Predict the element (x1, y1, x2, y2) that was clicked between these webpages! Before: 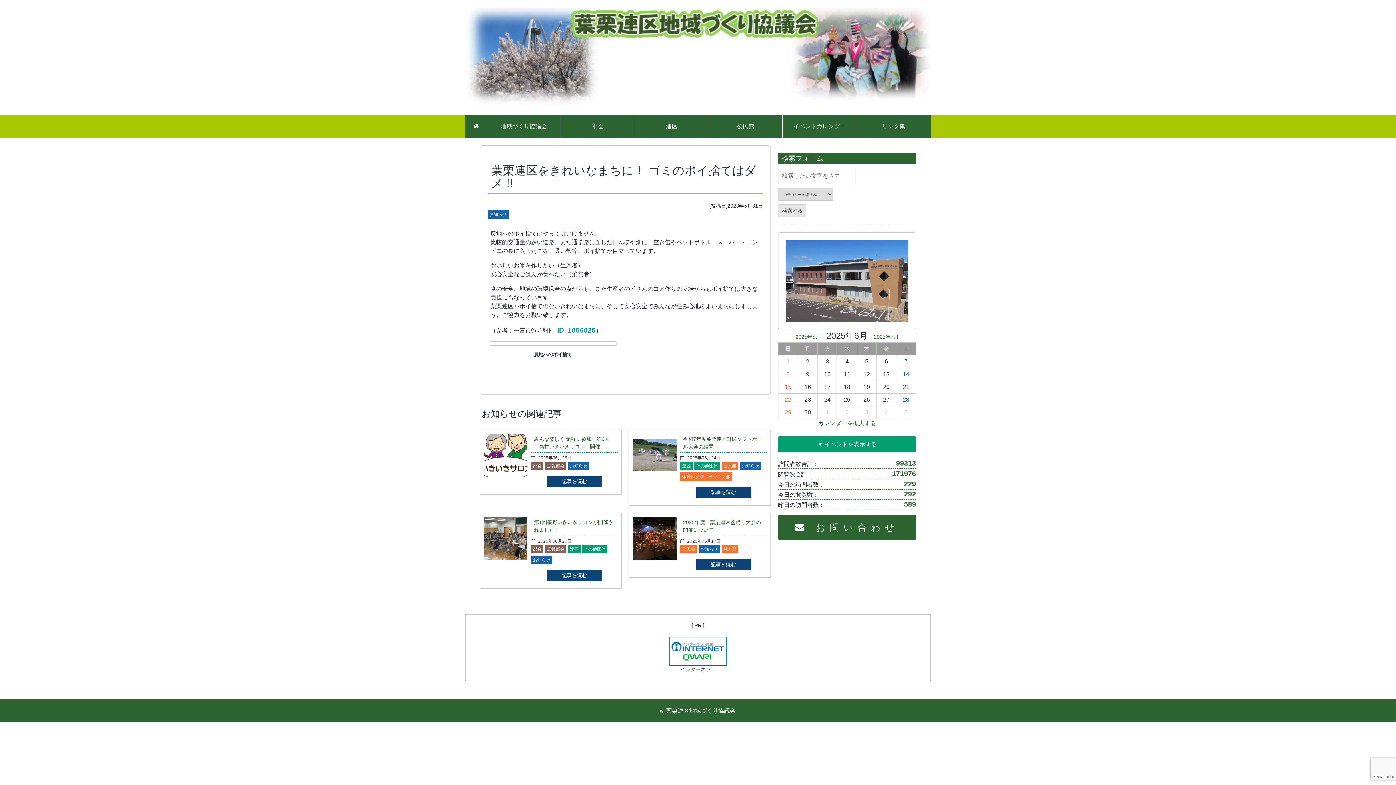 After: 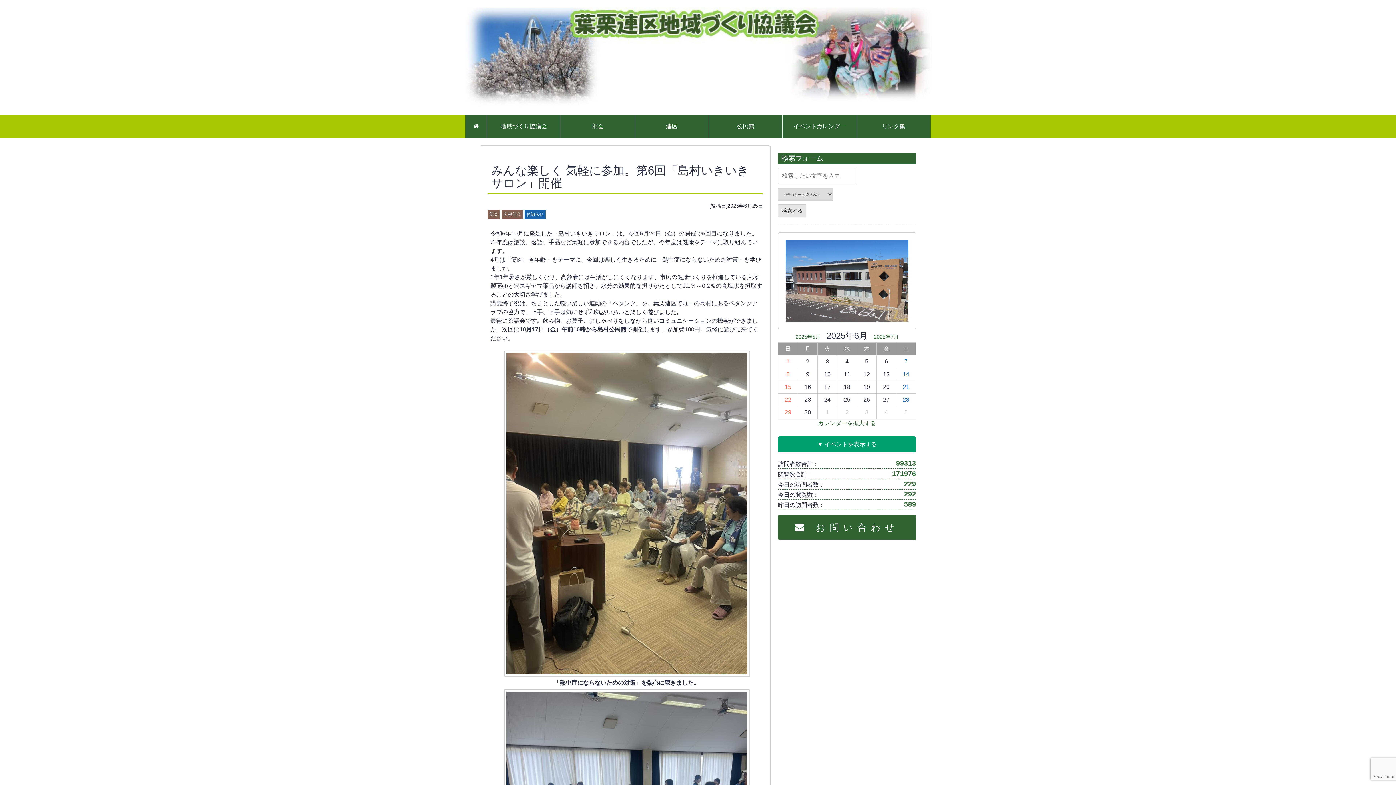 Action: label: 記事を読む bbox: (547, 476, 601, 487)